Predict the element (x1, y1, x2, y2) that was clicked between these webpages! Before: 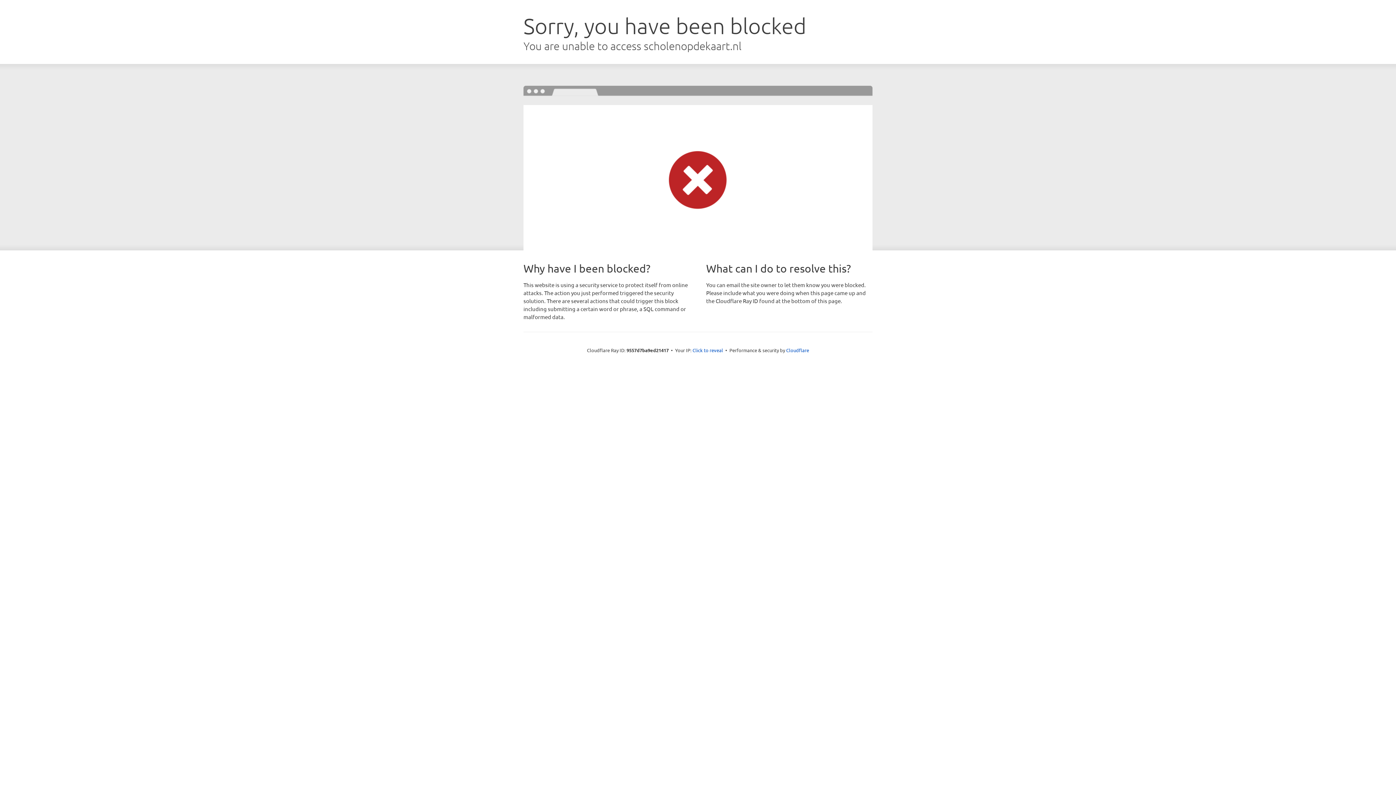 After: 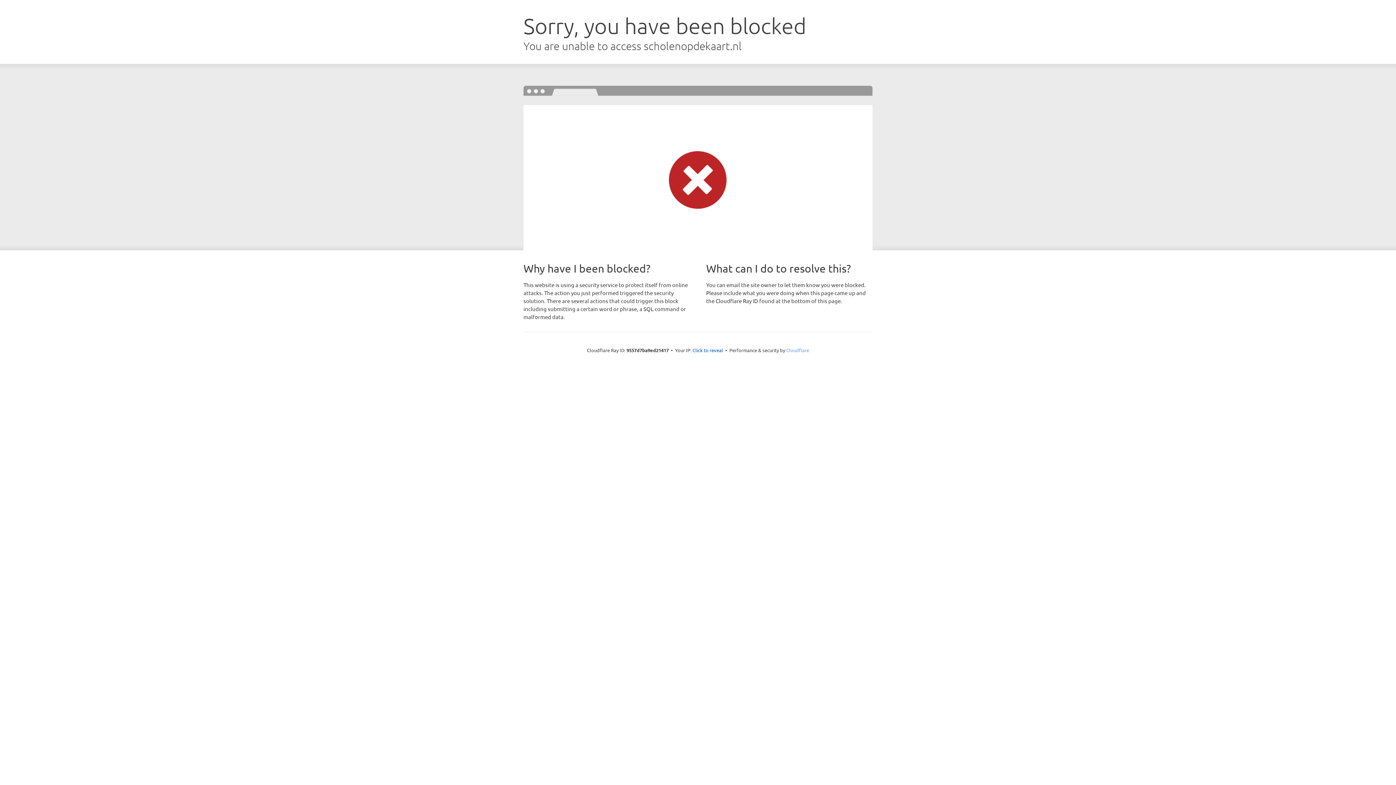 Action: label: Cloudflare bbox: (786, 347, 809, 353)